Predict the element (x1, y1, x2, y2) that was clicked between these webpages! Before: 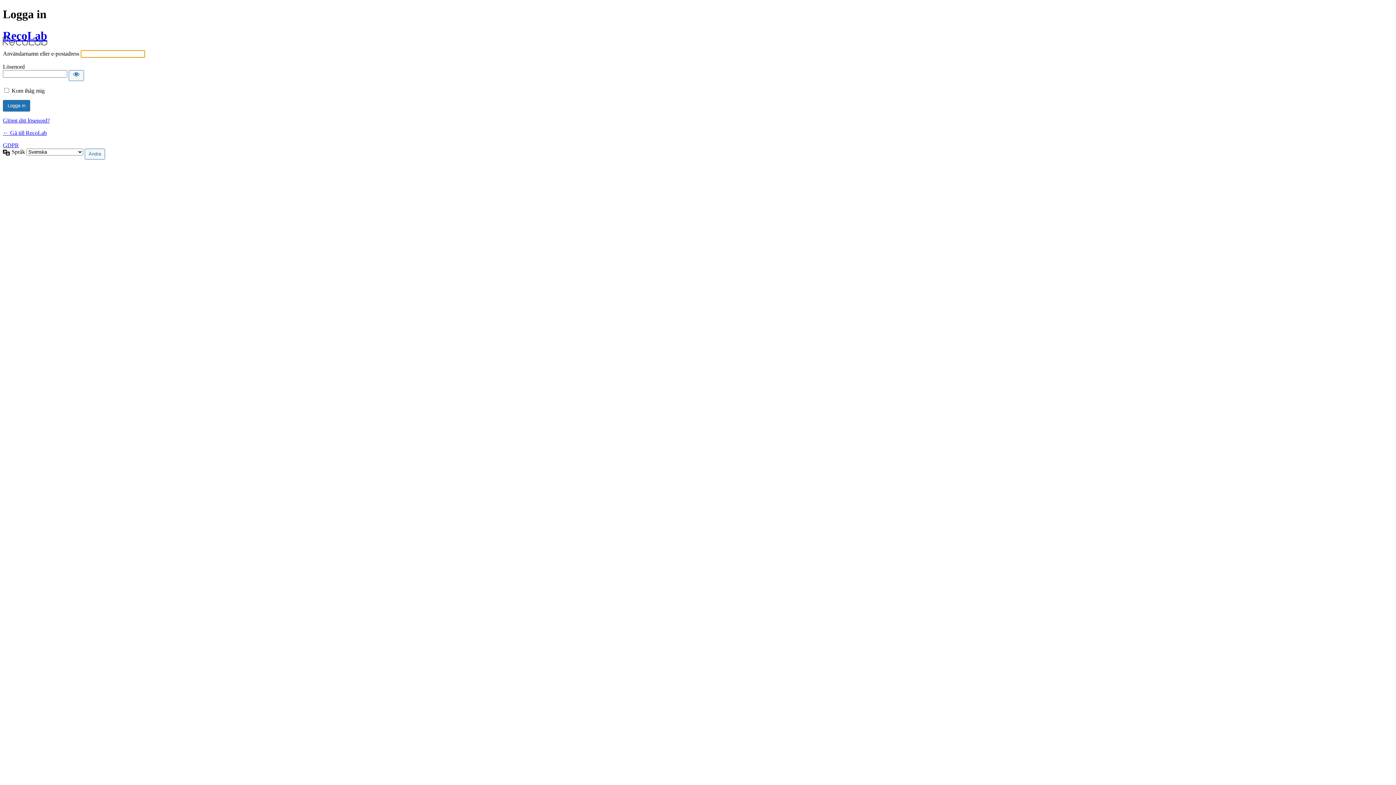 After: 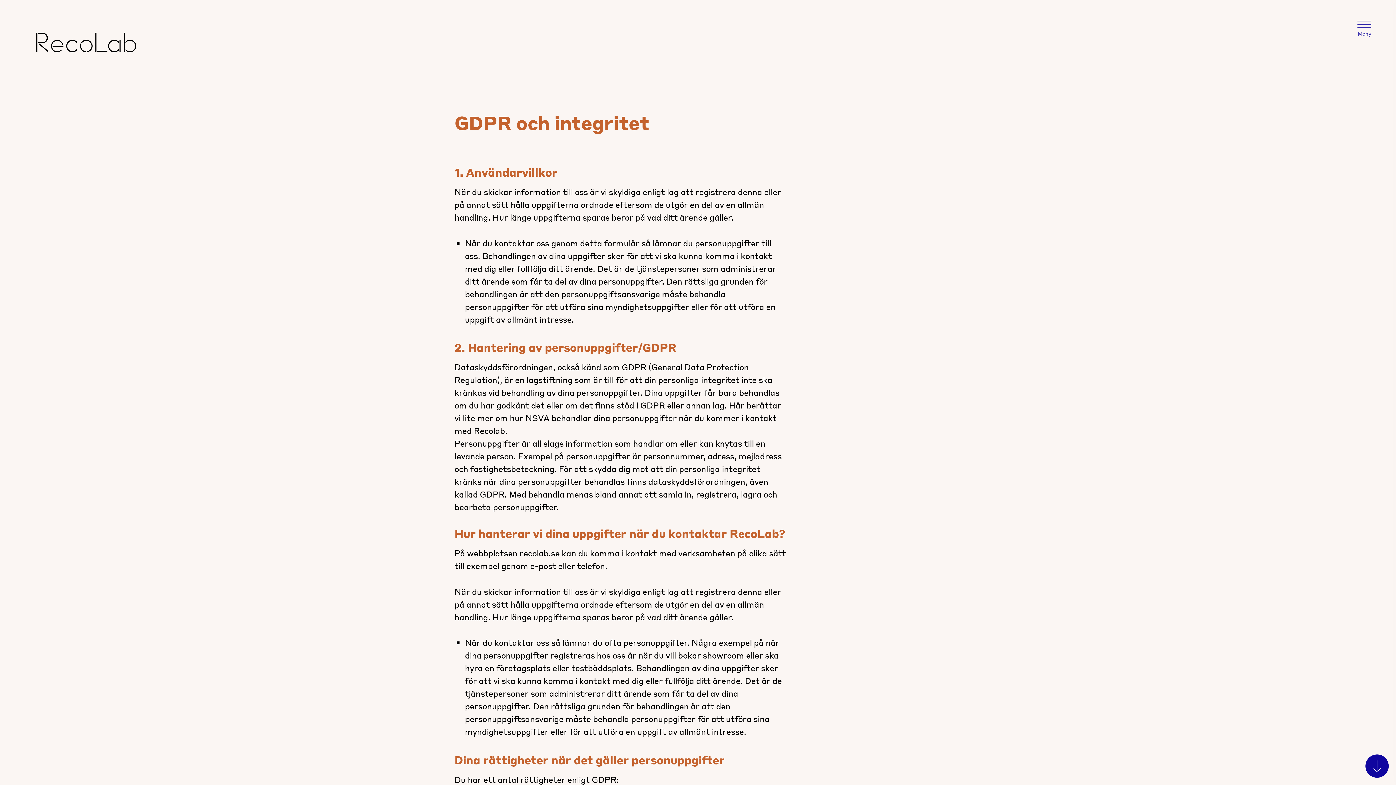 Action: bbox: (2, 142, 18, 148) label: GDPR